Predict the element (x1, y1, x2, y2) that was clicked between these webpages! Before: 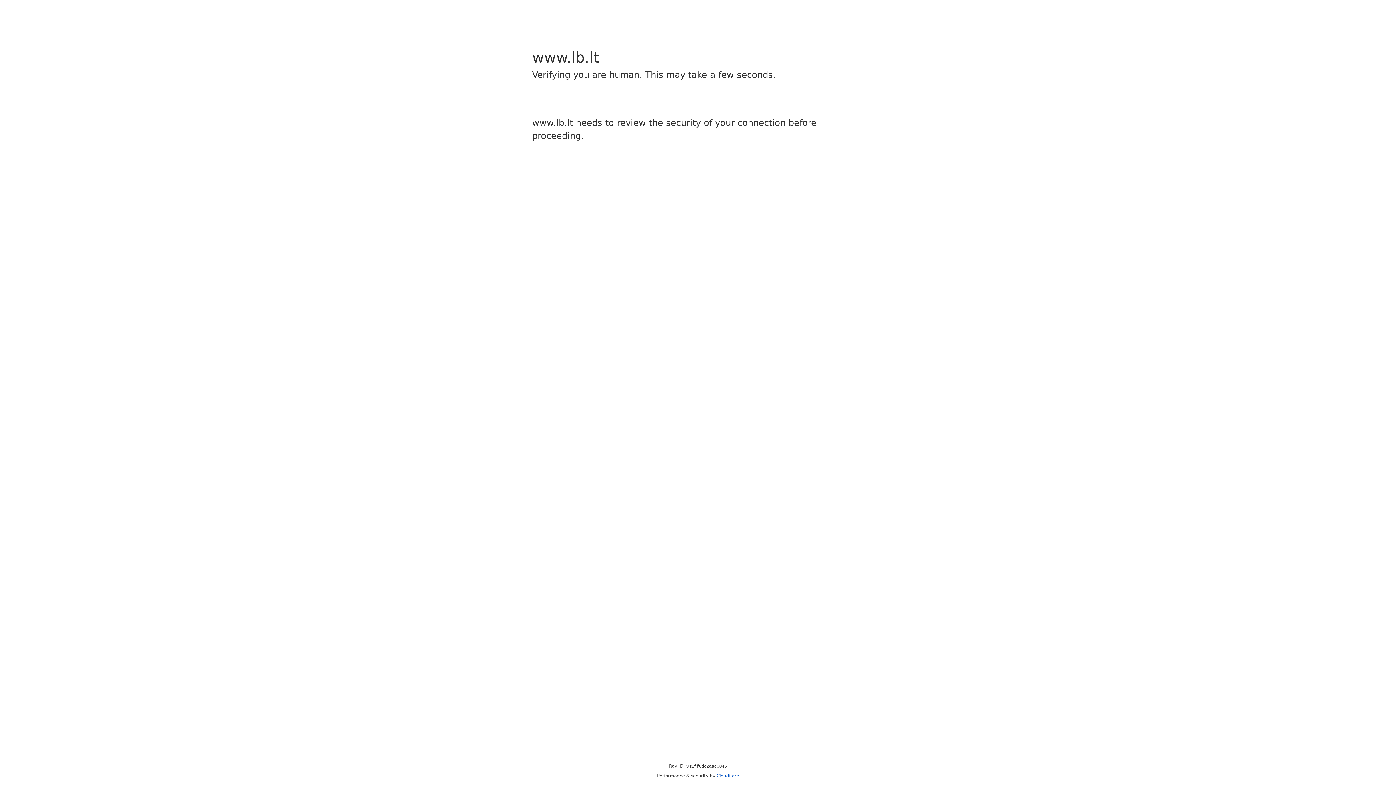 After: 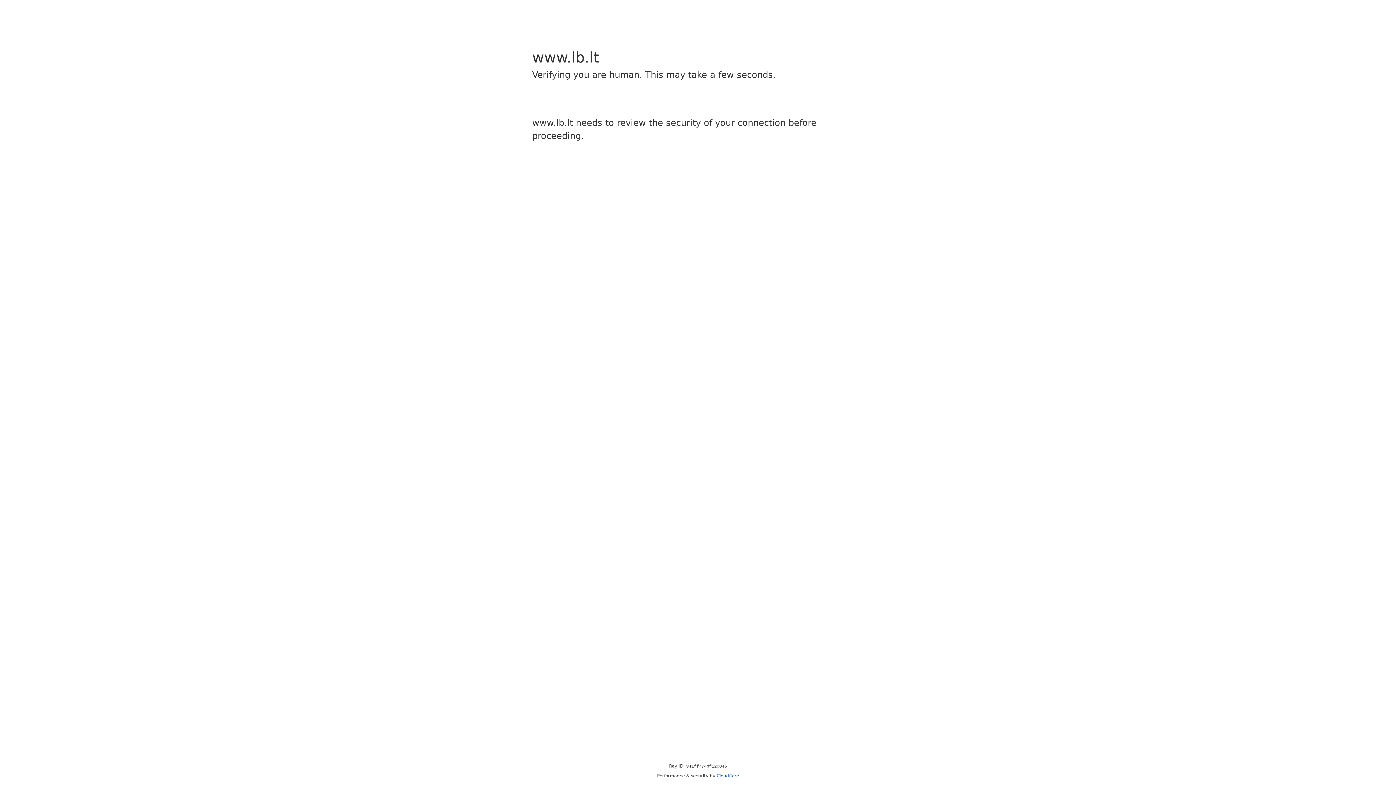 Action: label: Cloudflare bbox: (716, 773, 739, 778)